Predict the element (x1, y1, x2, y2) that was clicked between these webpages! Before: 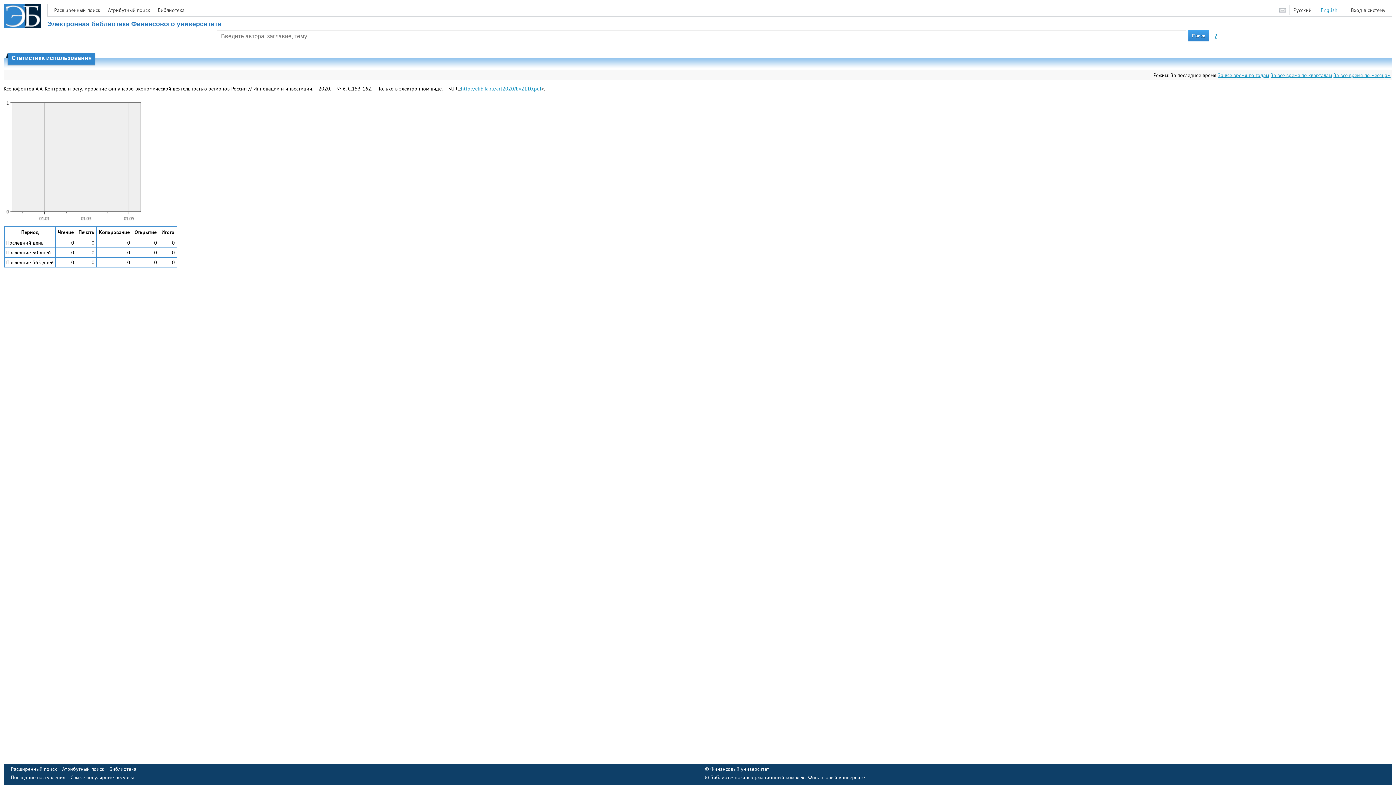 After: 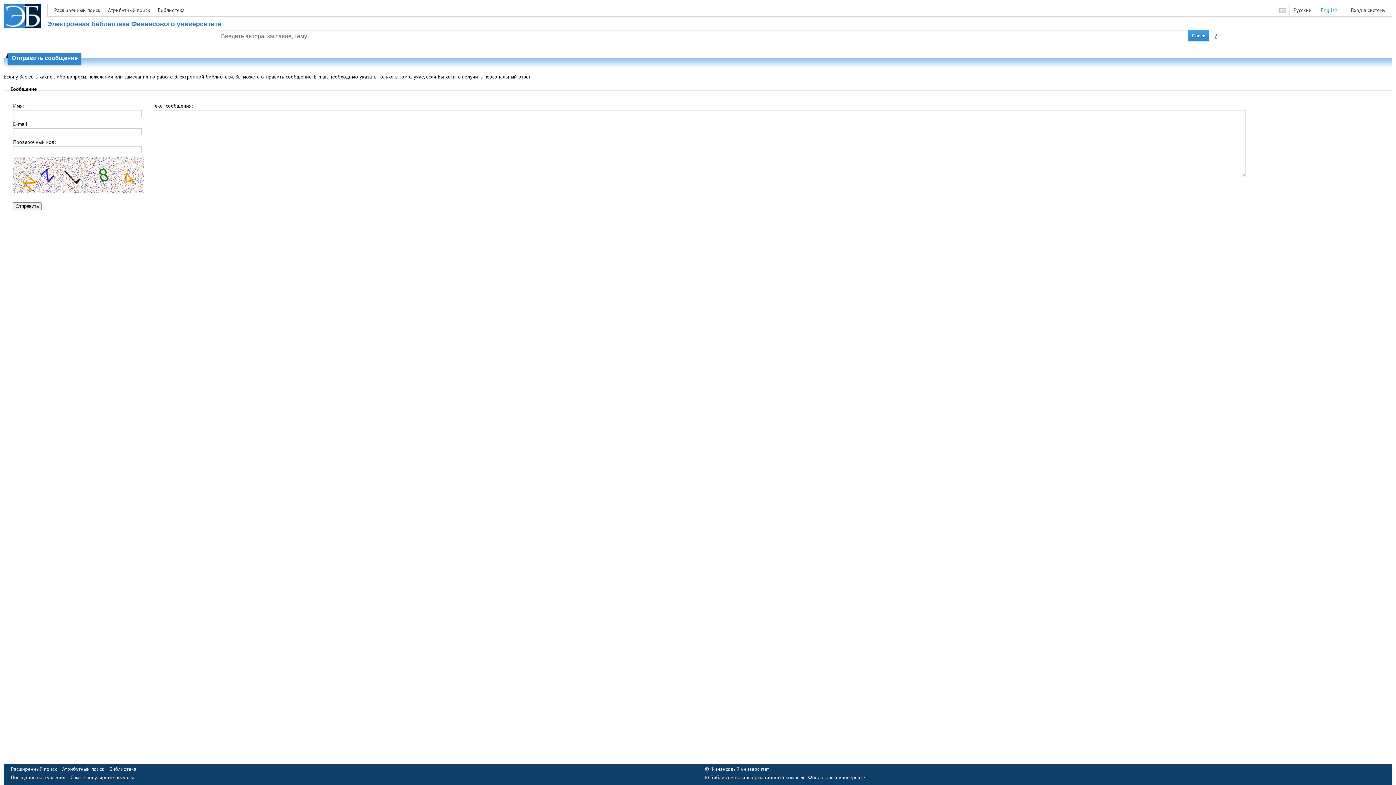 Action: bbox: (1279, 6, 1286, 13)